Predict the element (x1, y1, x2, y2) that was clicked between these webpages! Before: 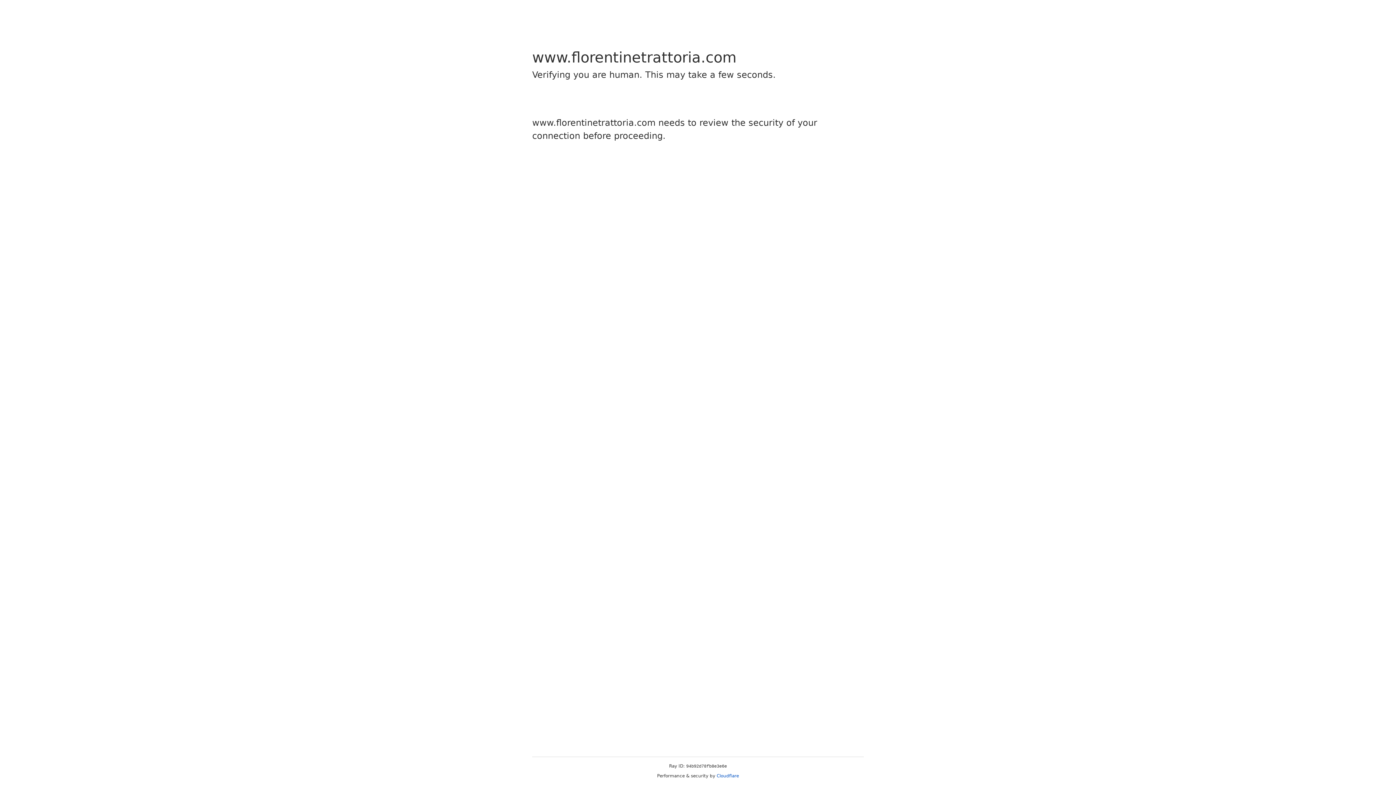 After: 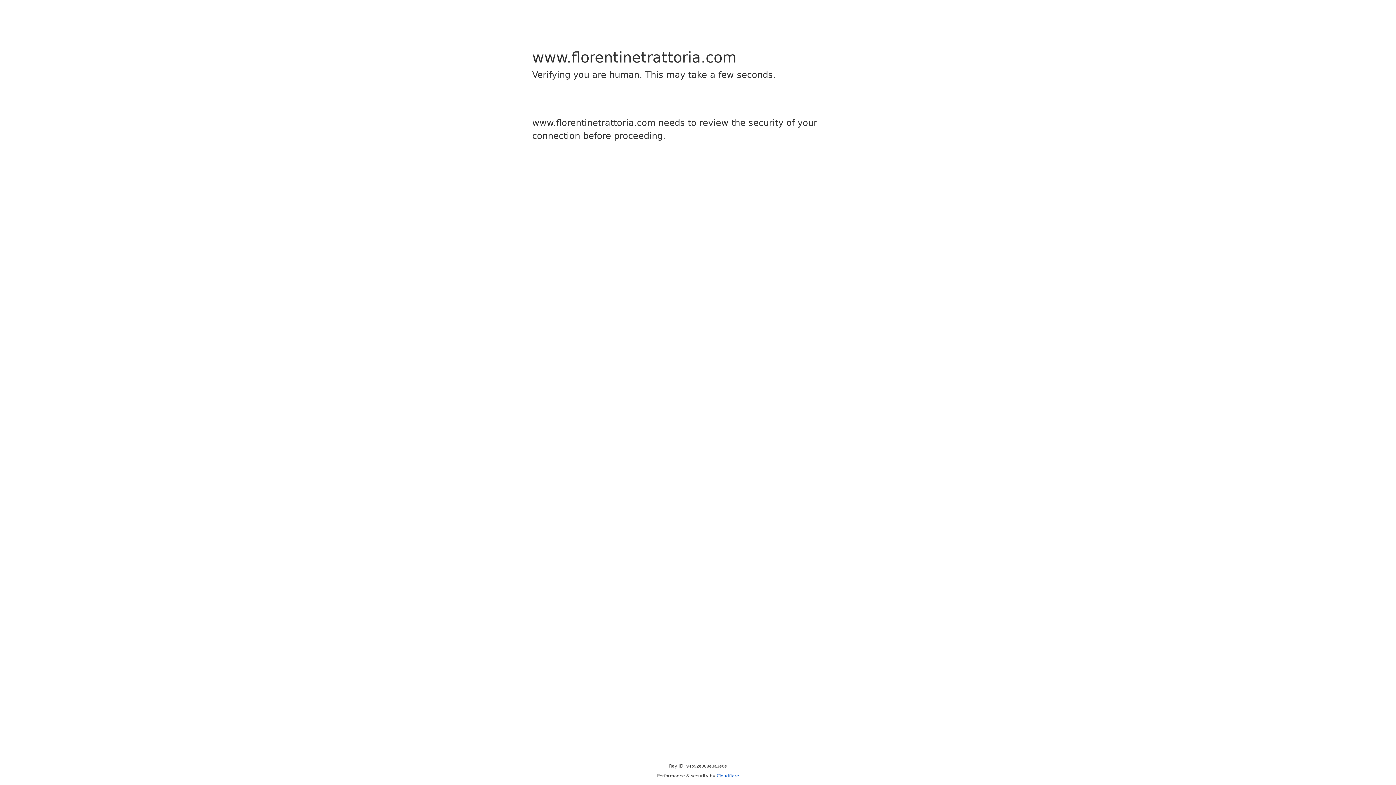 Action: bbox: (716, 773, 739, 778) label: Cloudflare